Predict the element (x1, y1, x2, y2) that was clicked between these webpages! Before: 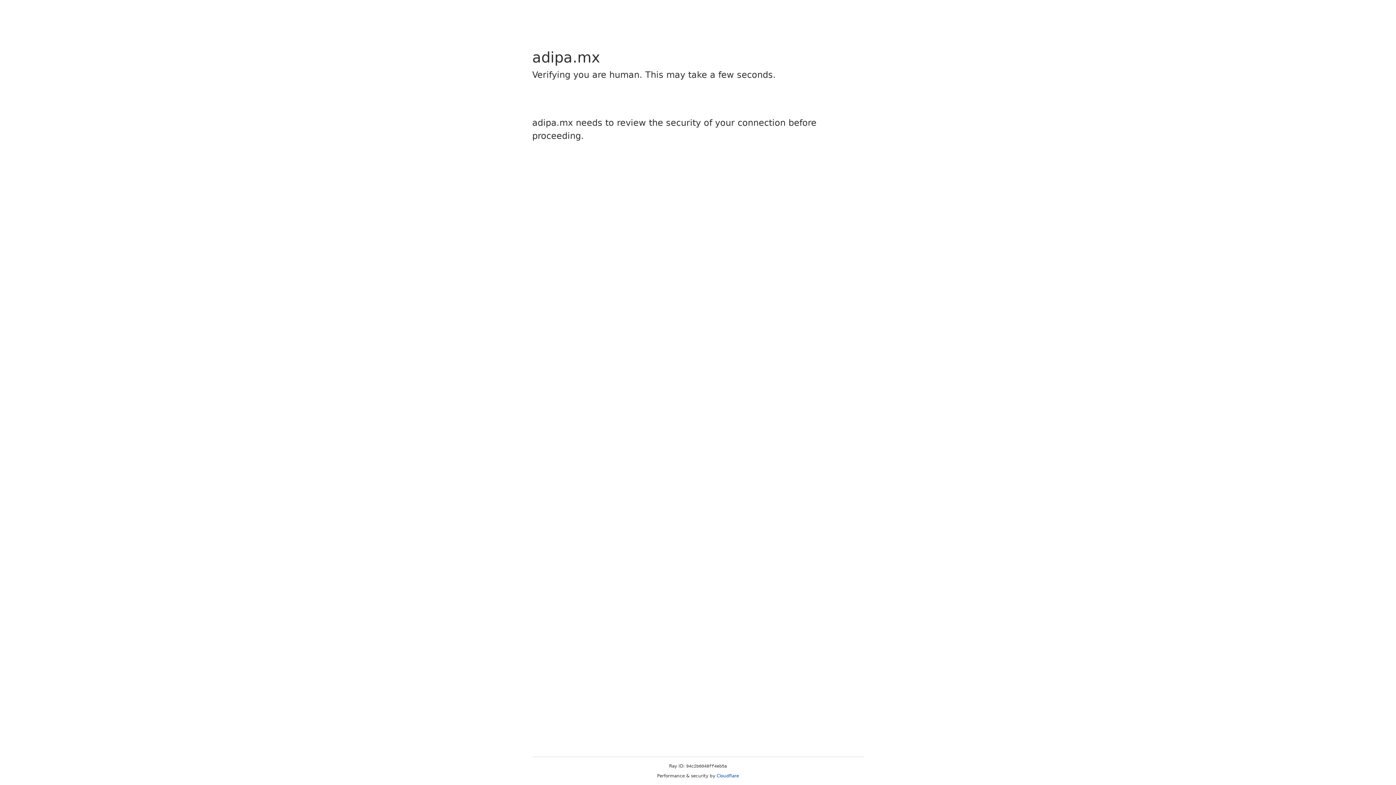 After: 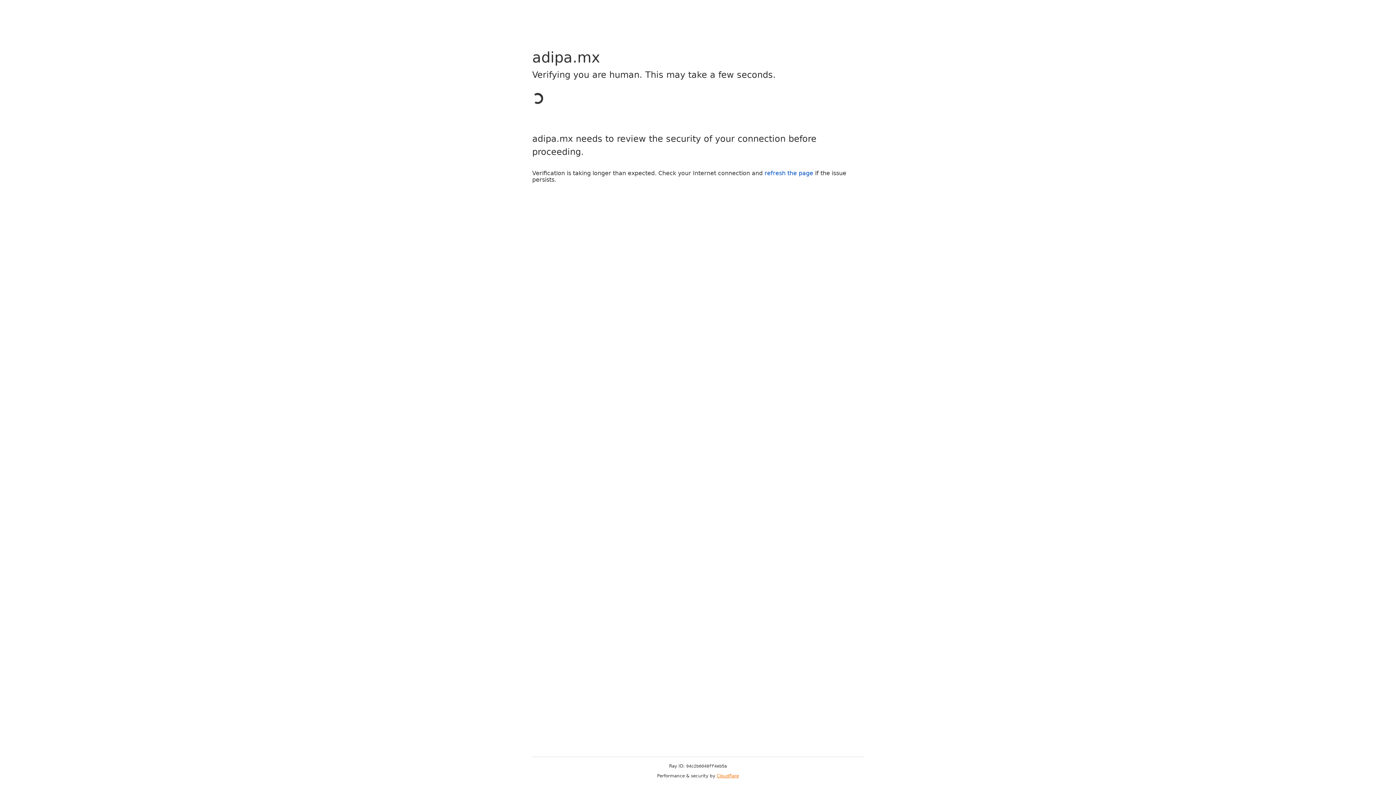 Action: label: Cloudflare bbox: (716, 773, 739, 778)